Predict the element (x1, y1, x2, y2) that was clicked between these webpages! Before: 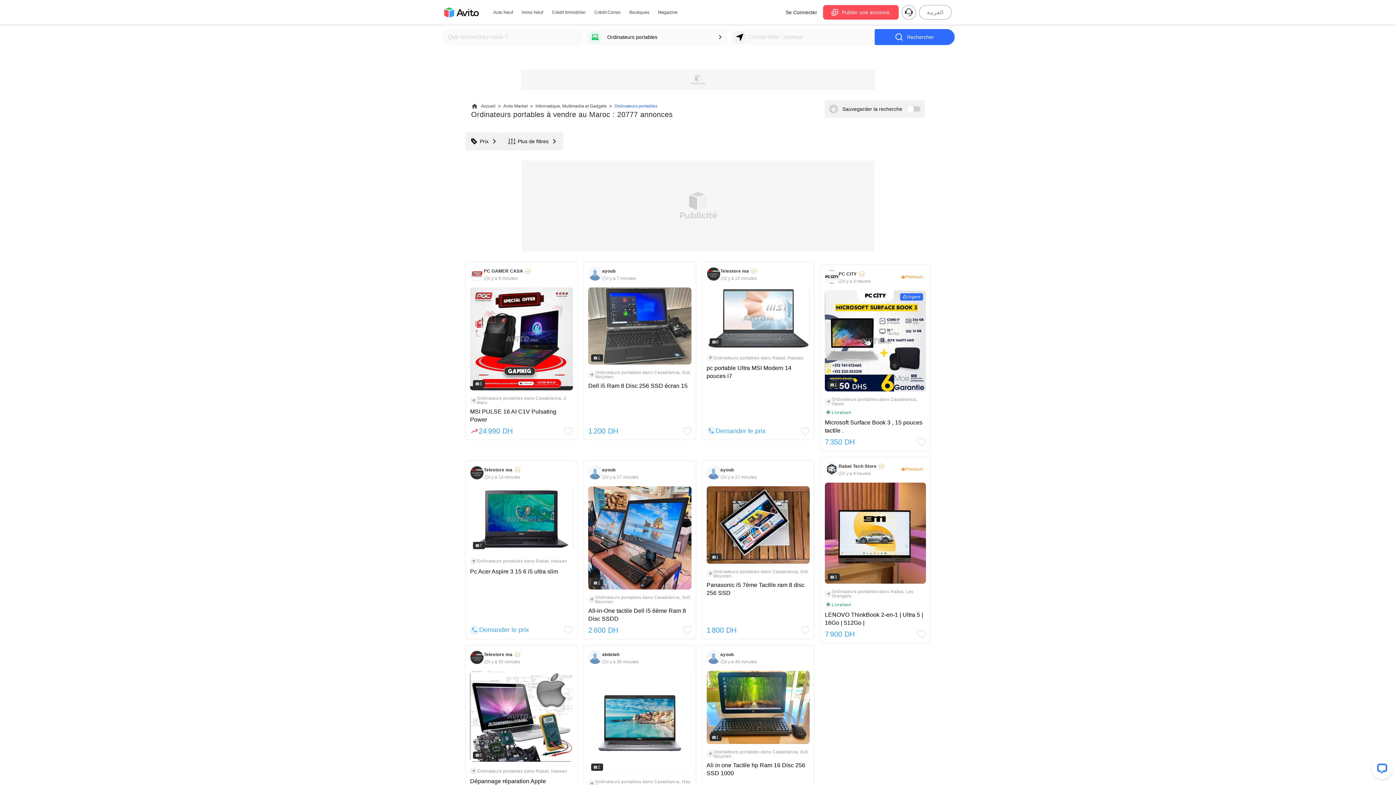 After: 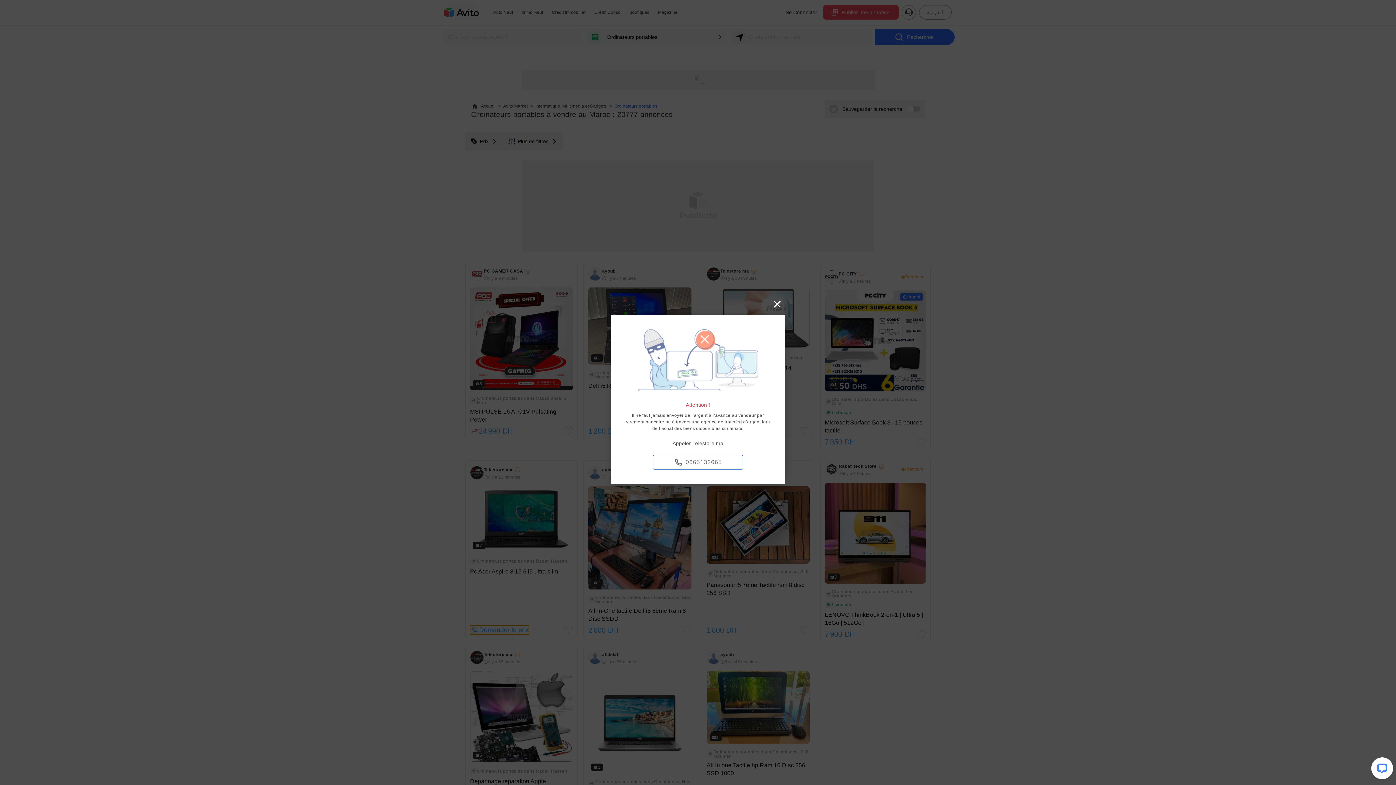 Action: bbox: (470, 625, 529, 634) label: Demander le prix